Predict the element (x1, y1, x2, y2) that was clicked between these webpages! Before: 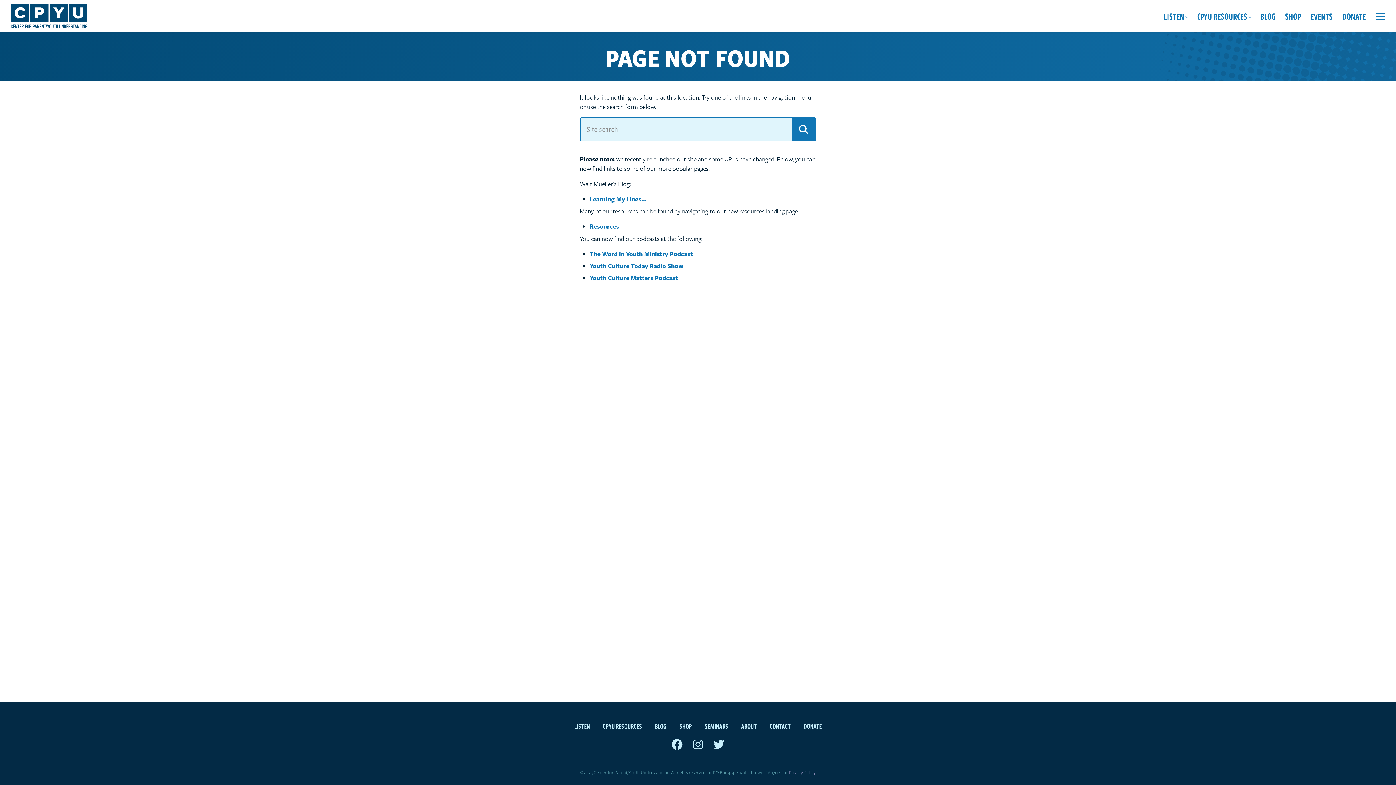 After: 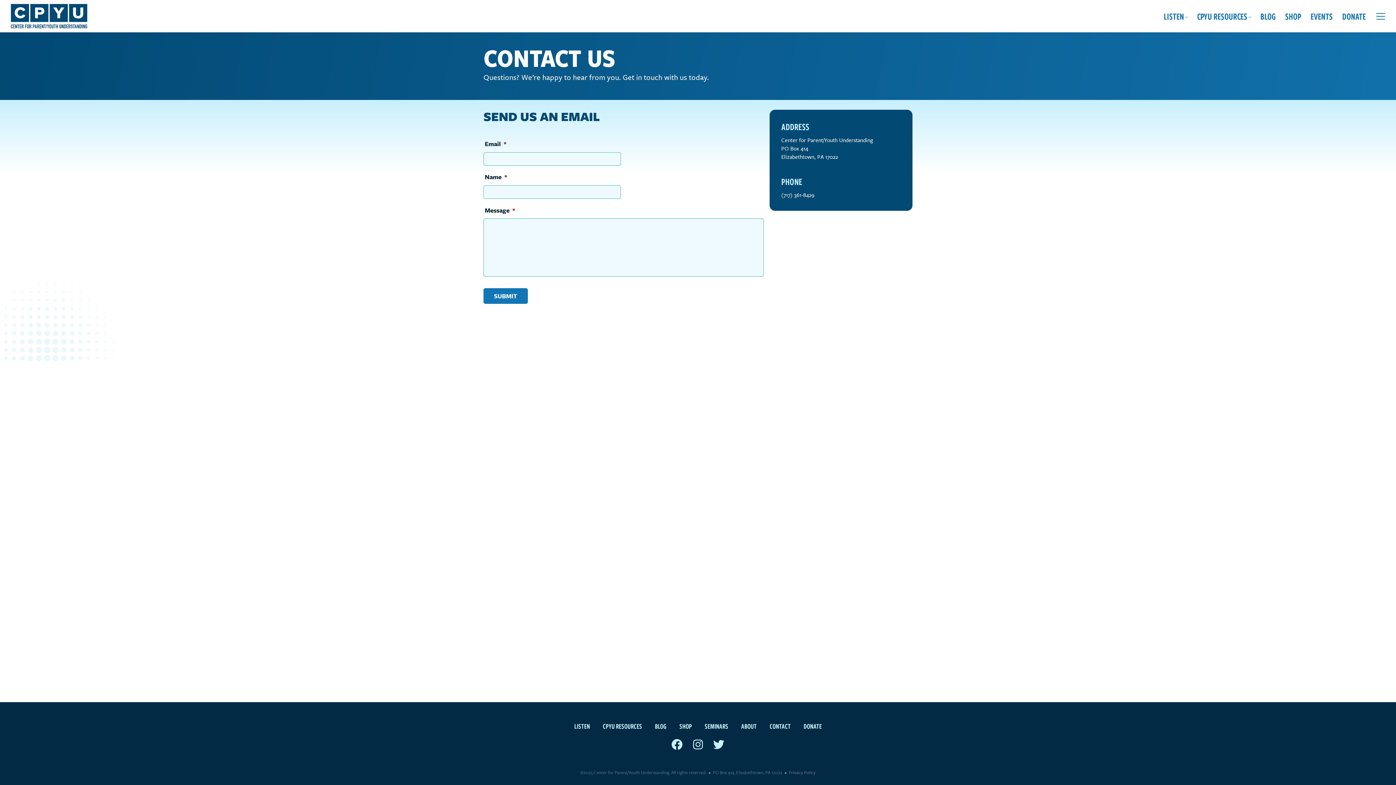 Action: bbox: (763, 718, 796, 733) label: CONTACT